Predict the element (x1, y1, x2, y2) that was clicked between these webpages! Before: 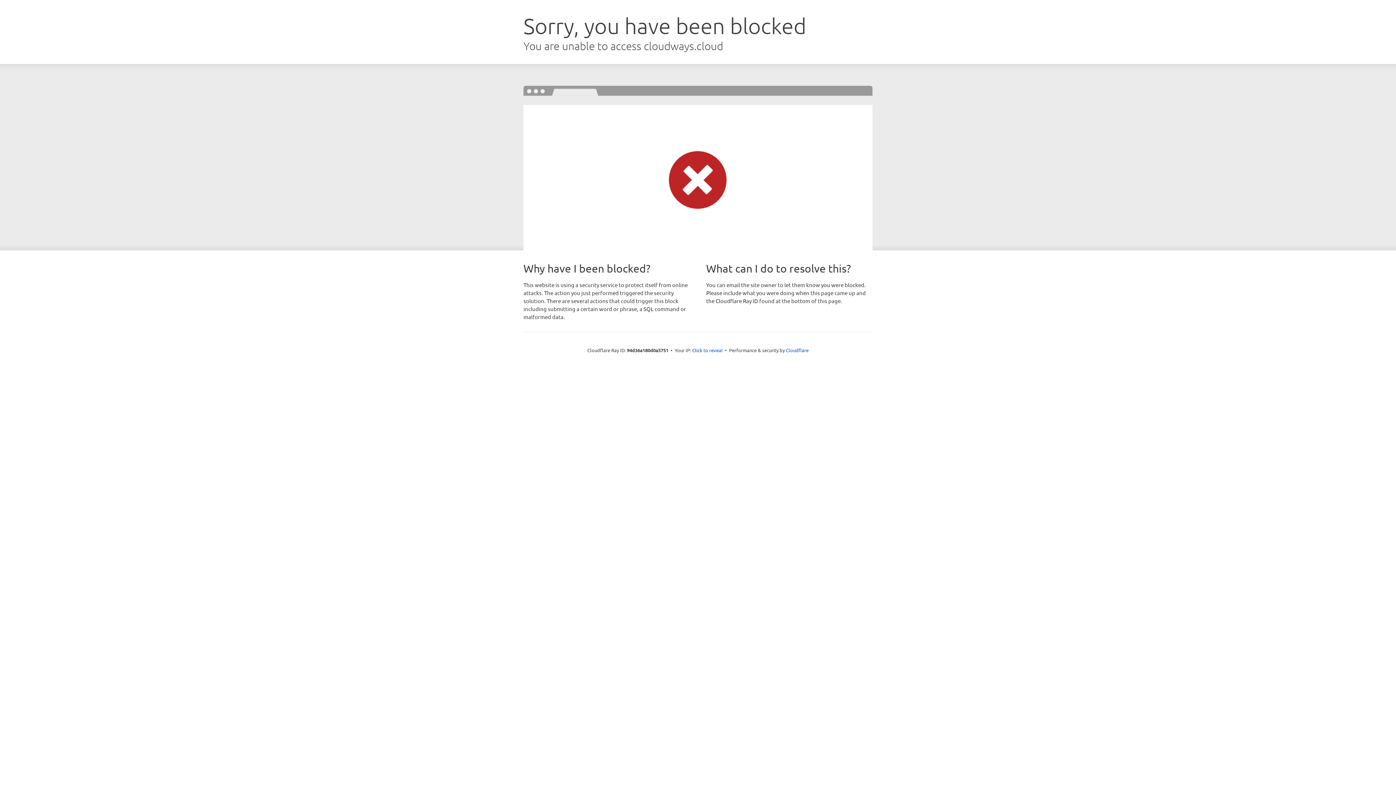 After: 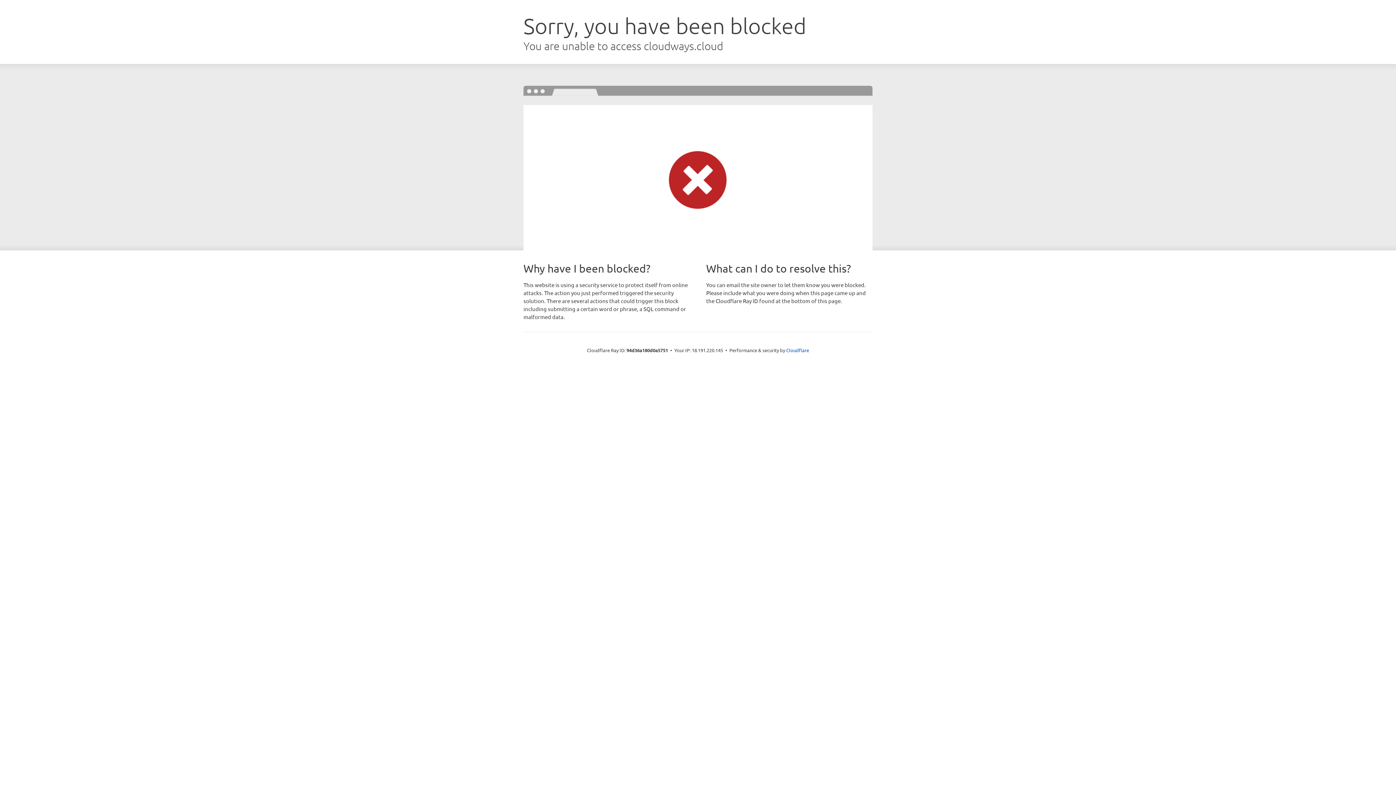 Action: label: Click to reveal bbox: (692, 346, 722, 353)